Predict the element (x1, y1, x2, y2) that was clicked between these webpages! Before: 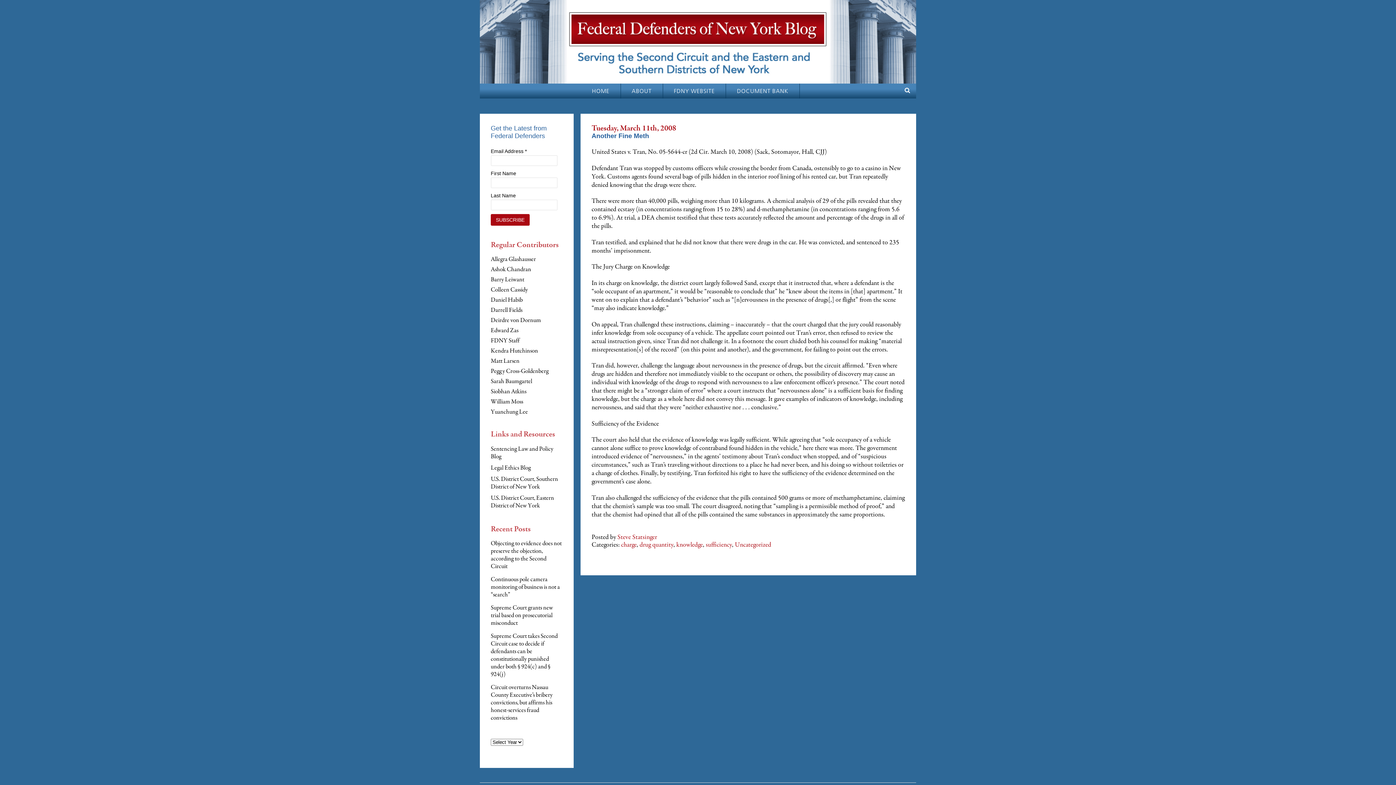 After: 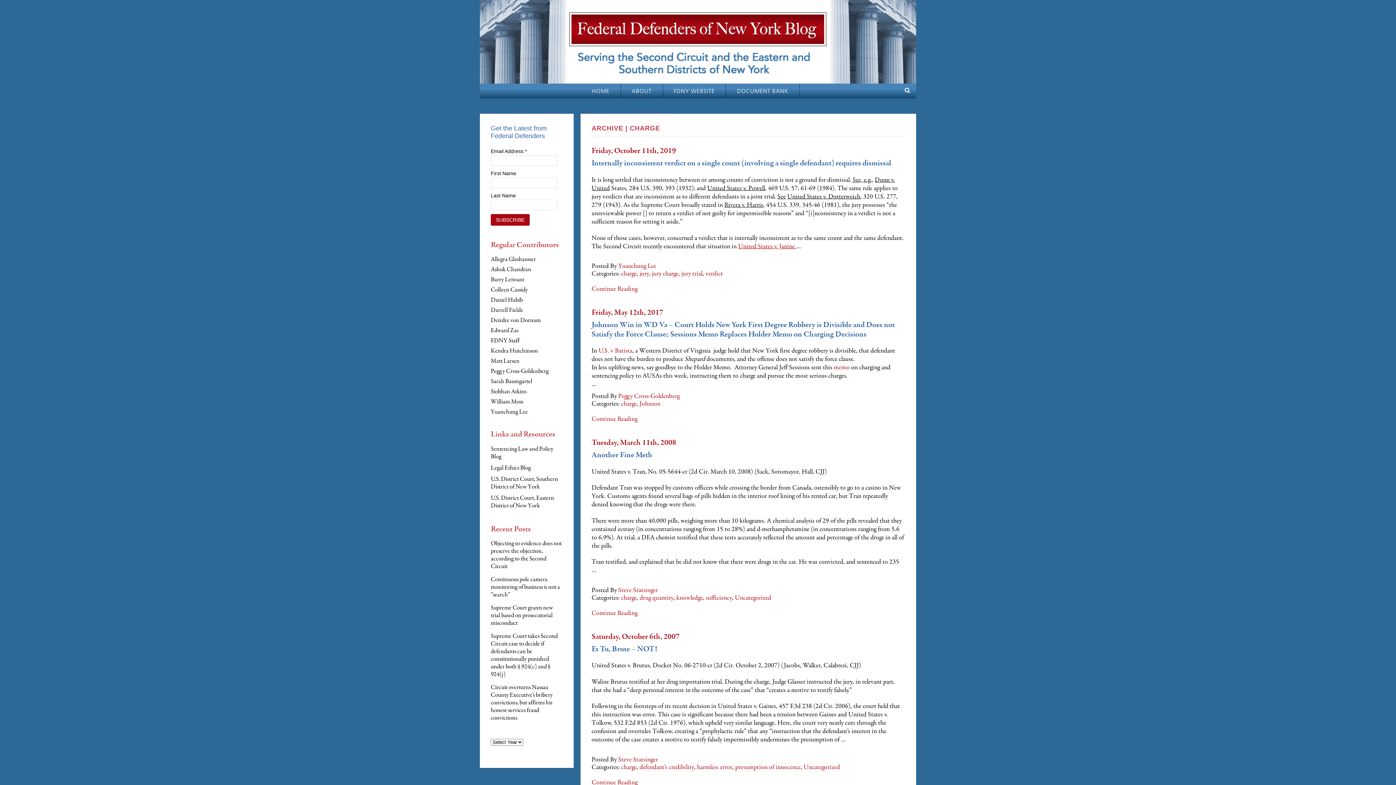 Action: label: charge bbox: (621, 541, 636, 548)